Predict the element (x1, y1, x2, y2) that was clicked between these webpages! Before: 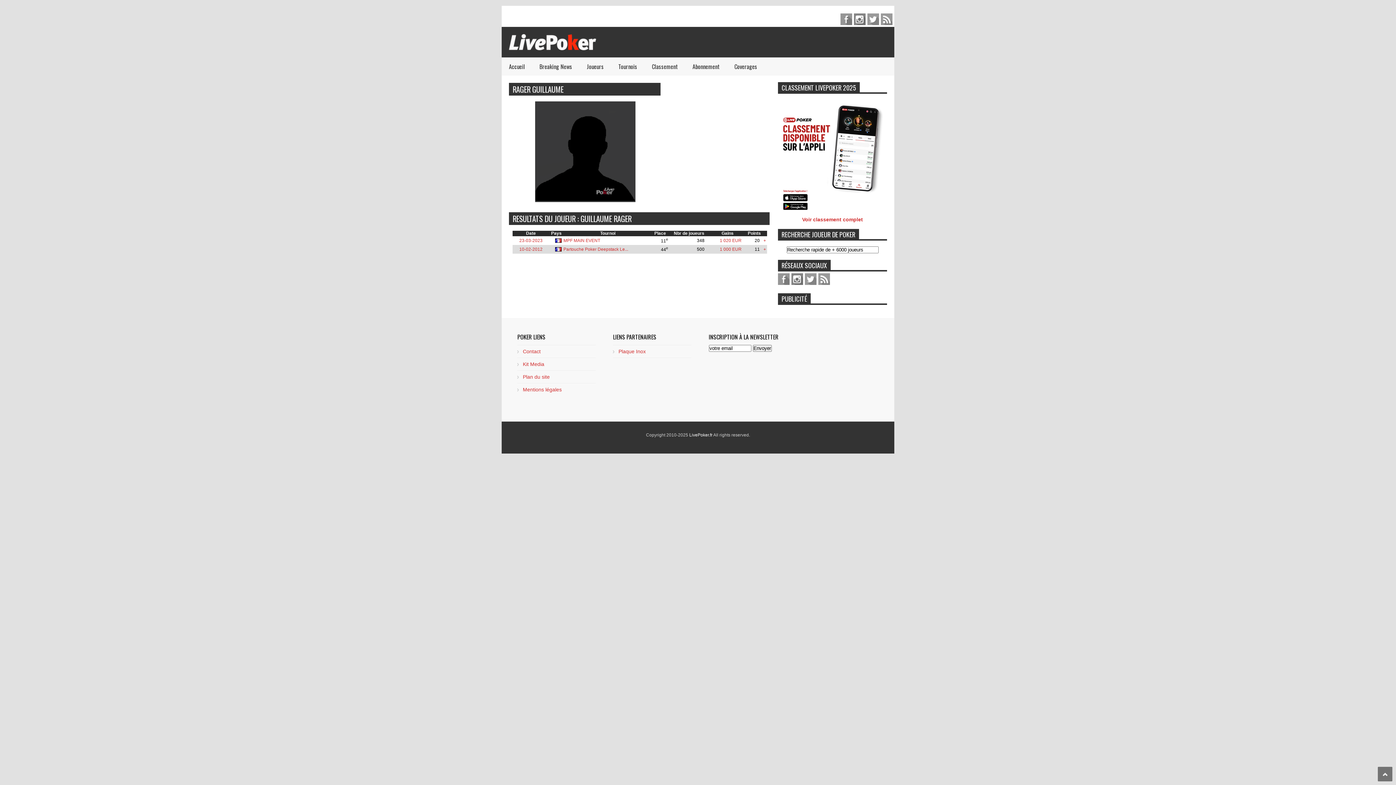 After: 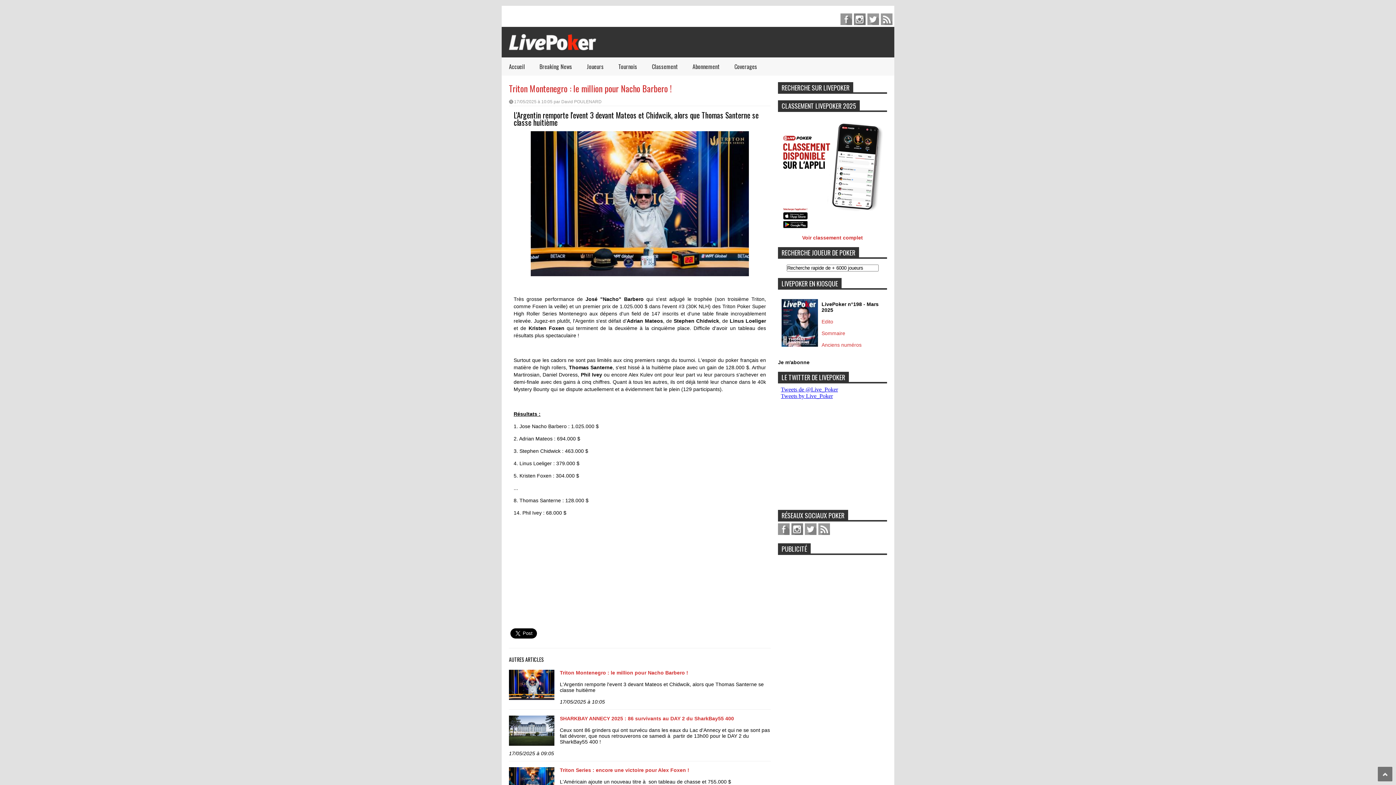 Action: bbox: (532, 57, 579, 75) label: Breaking News